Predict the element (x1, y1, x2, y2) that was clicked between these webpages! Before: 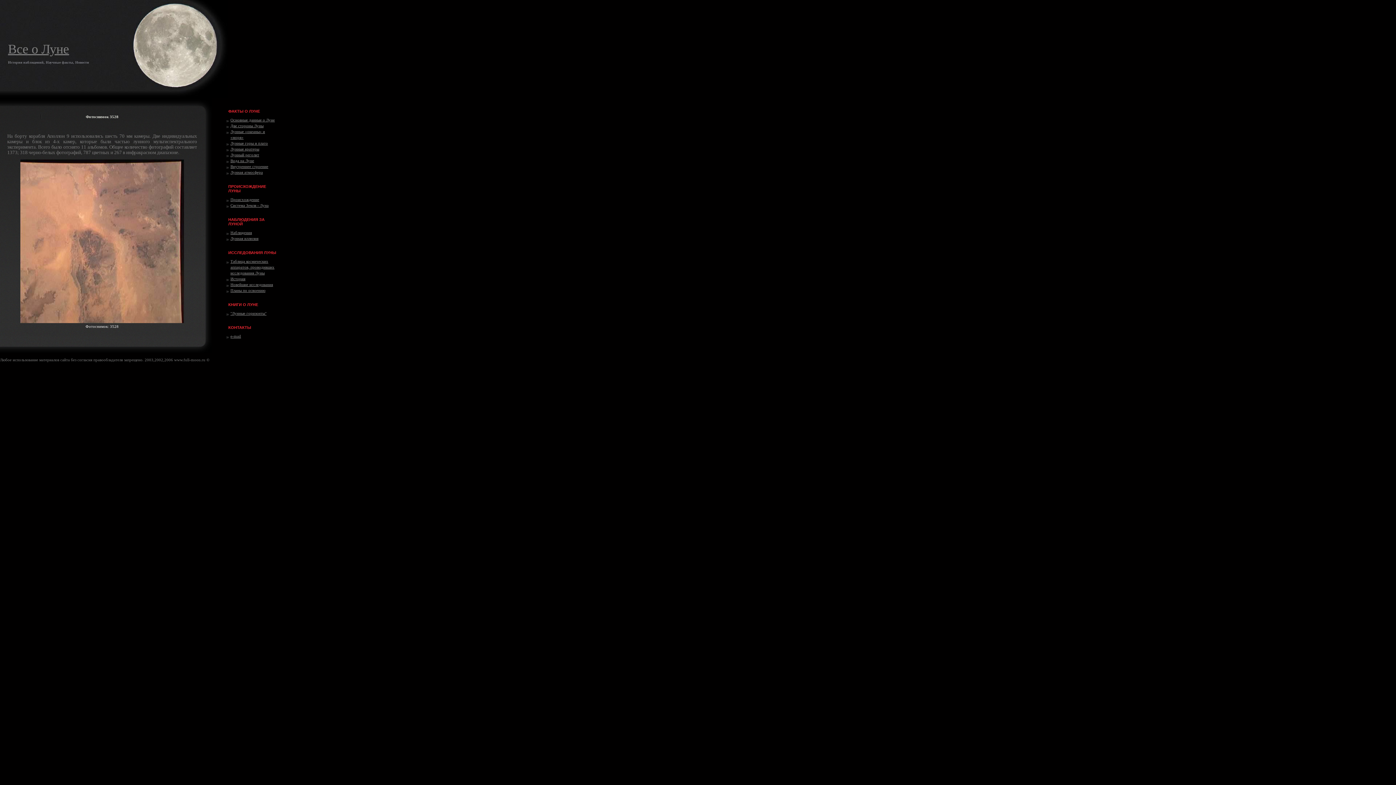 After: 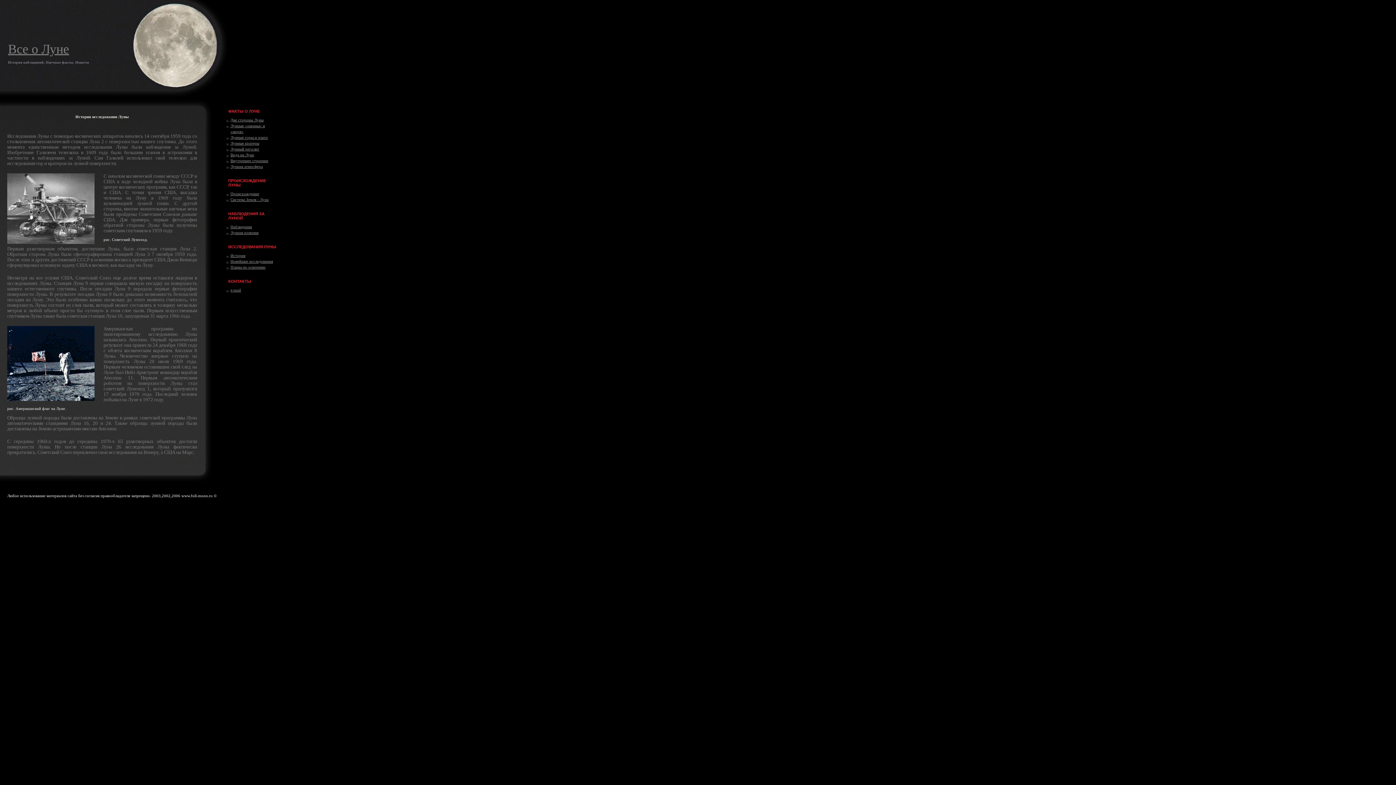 Action: bbox: (230, 276, 245, 281) label: История